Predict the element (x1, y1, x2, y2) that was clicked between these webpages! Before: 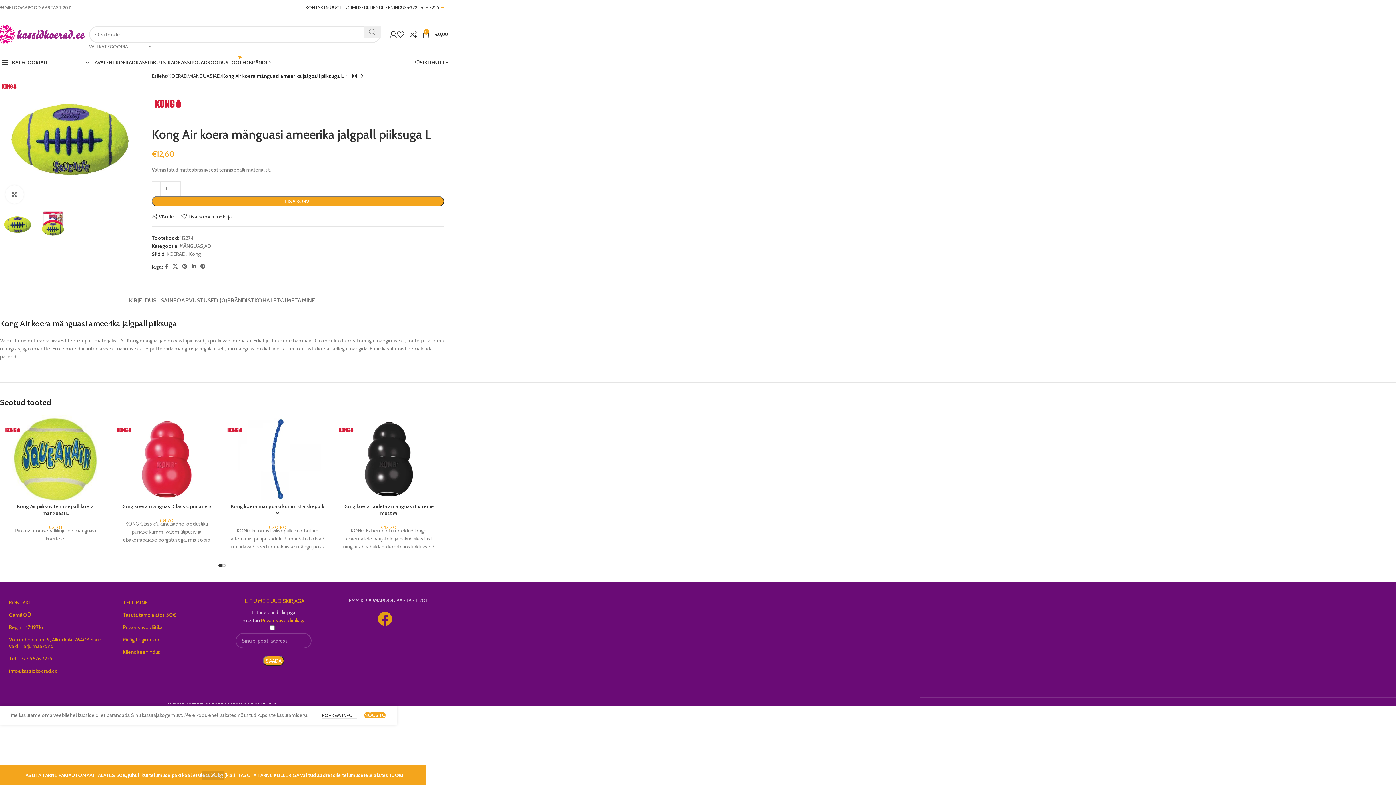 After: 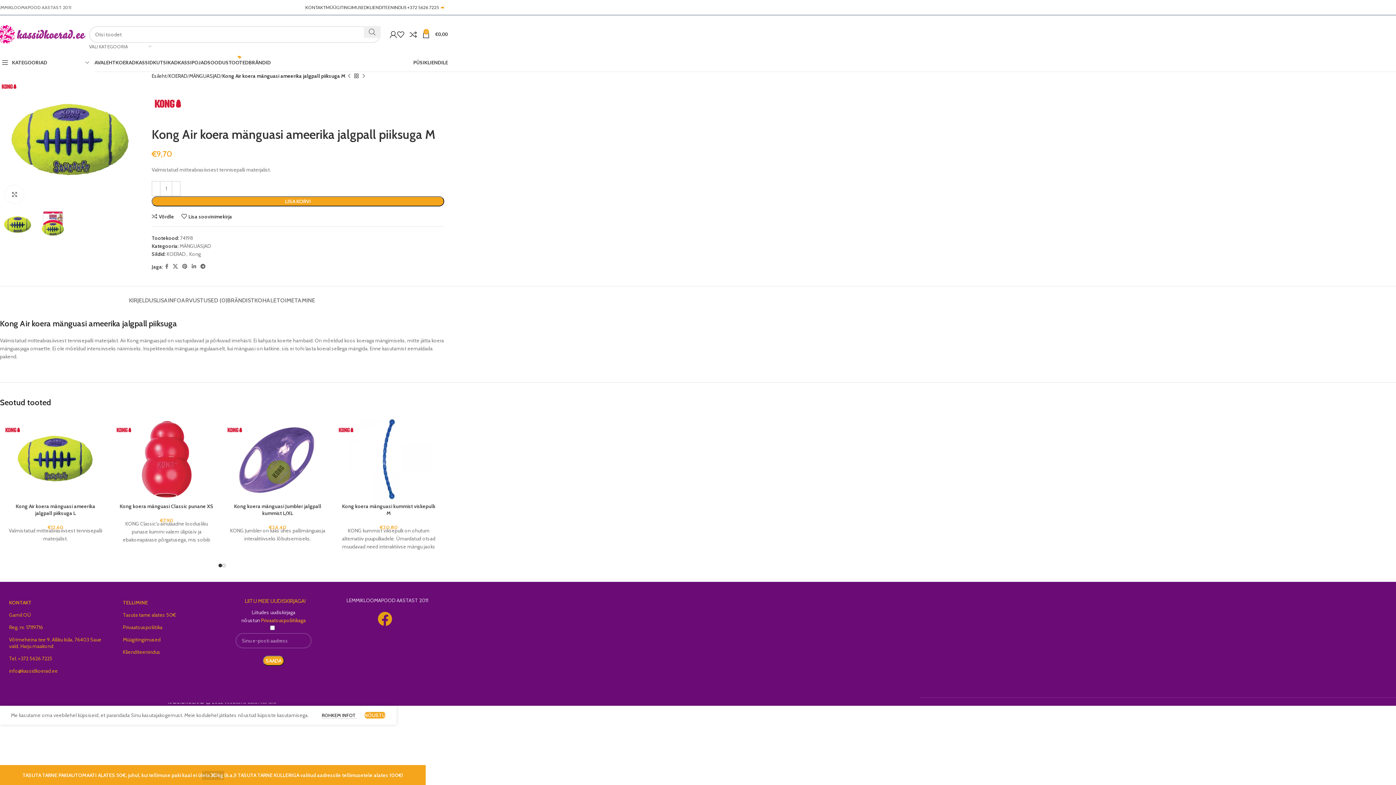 Action: bbox: (343, 72, 351, 79) label: Previous product